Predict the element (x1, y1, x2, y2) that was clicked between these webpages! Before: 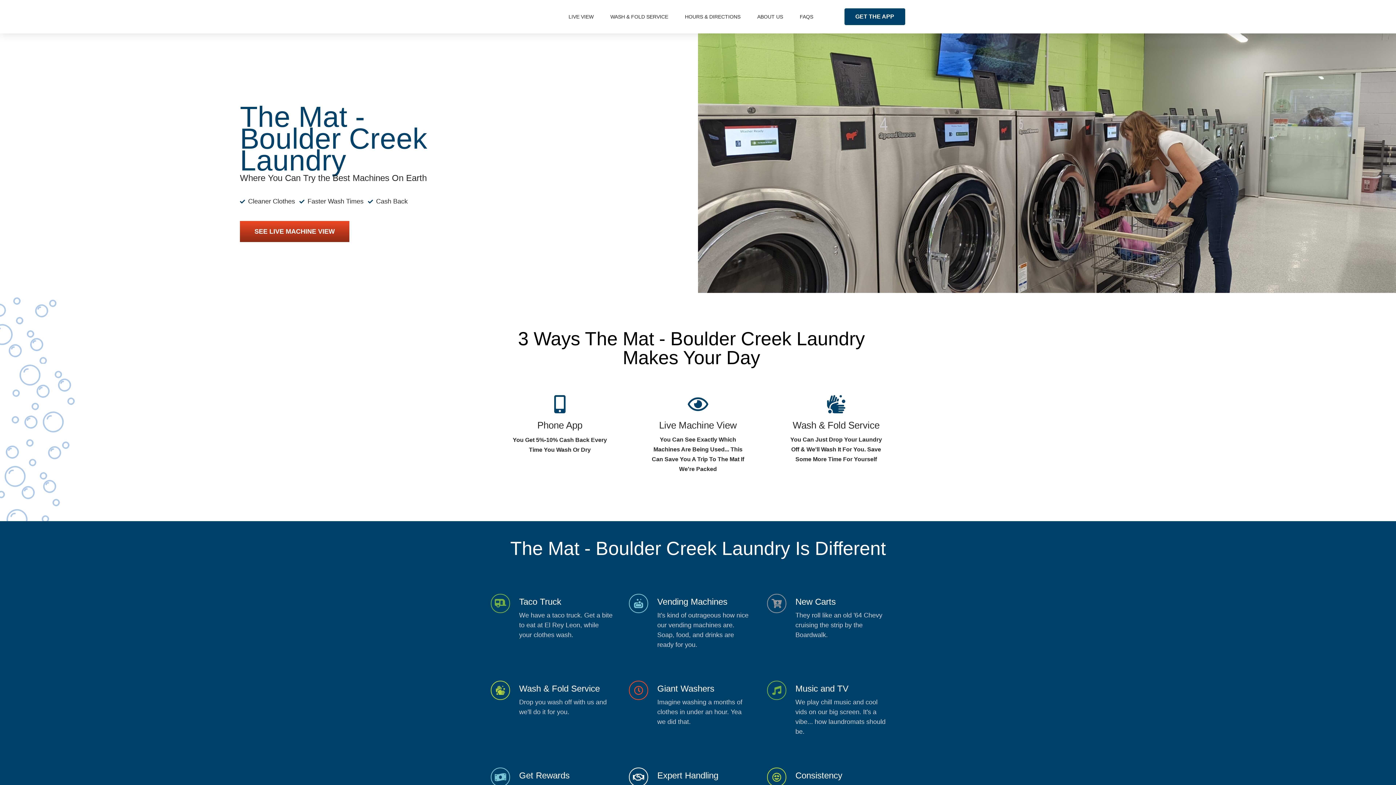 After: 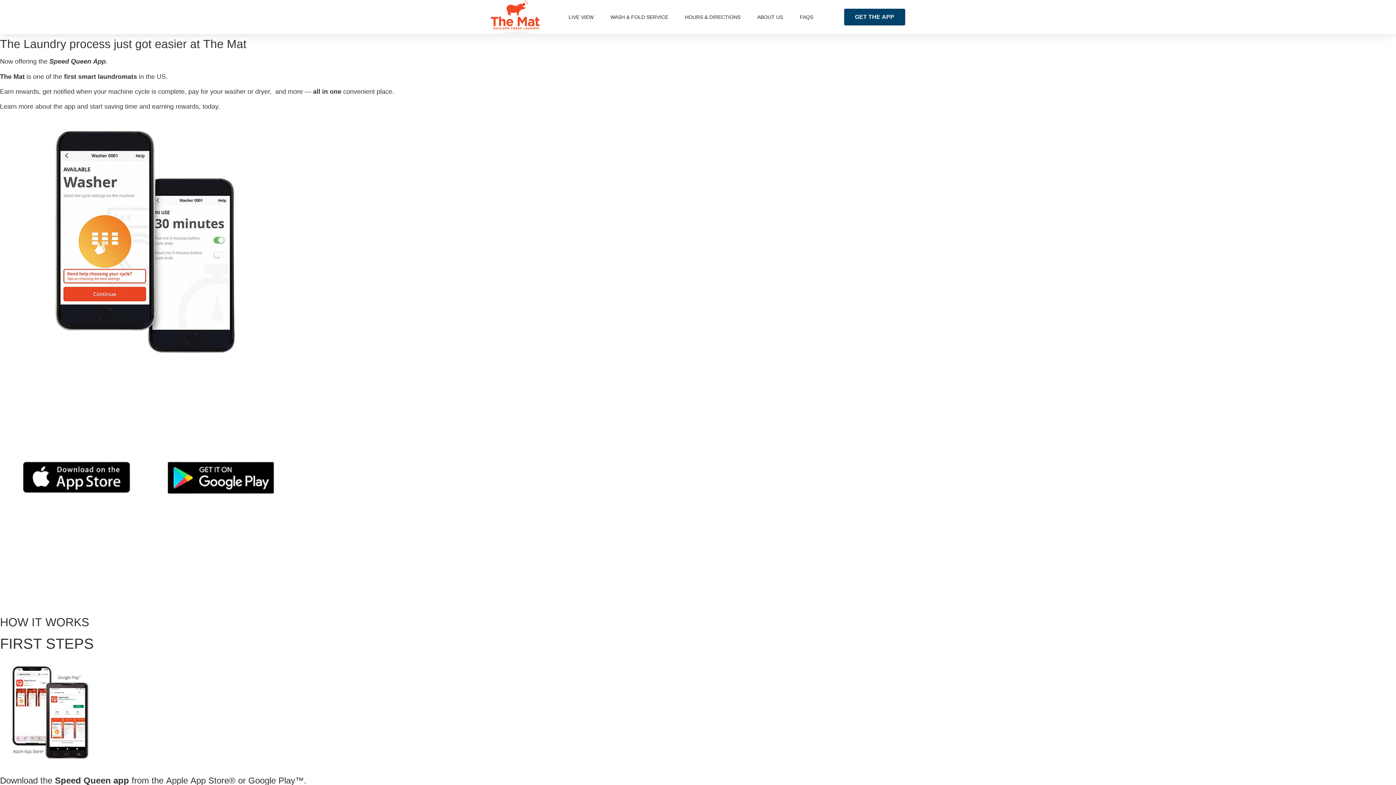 Action: bbox: (550, 394, 569, 414) label: Phone App